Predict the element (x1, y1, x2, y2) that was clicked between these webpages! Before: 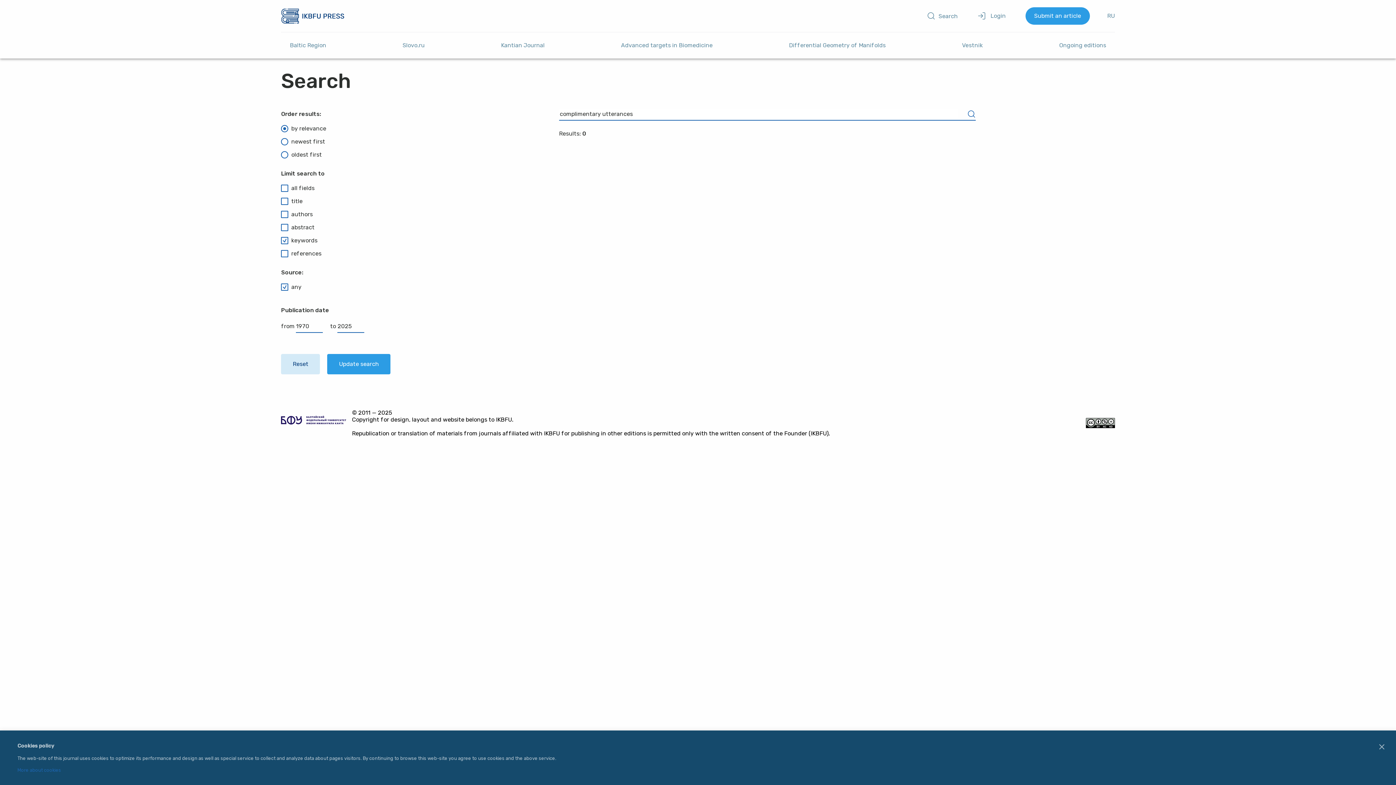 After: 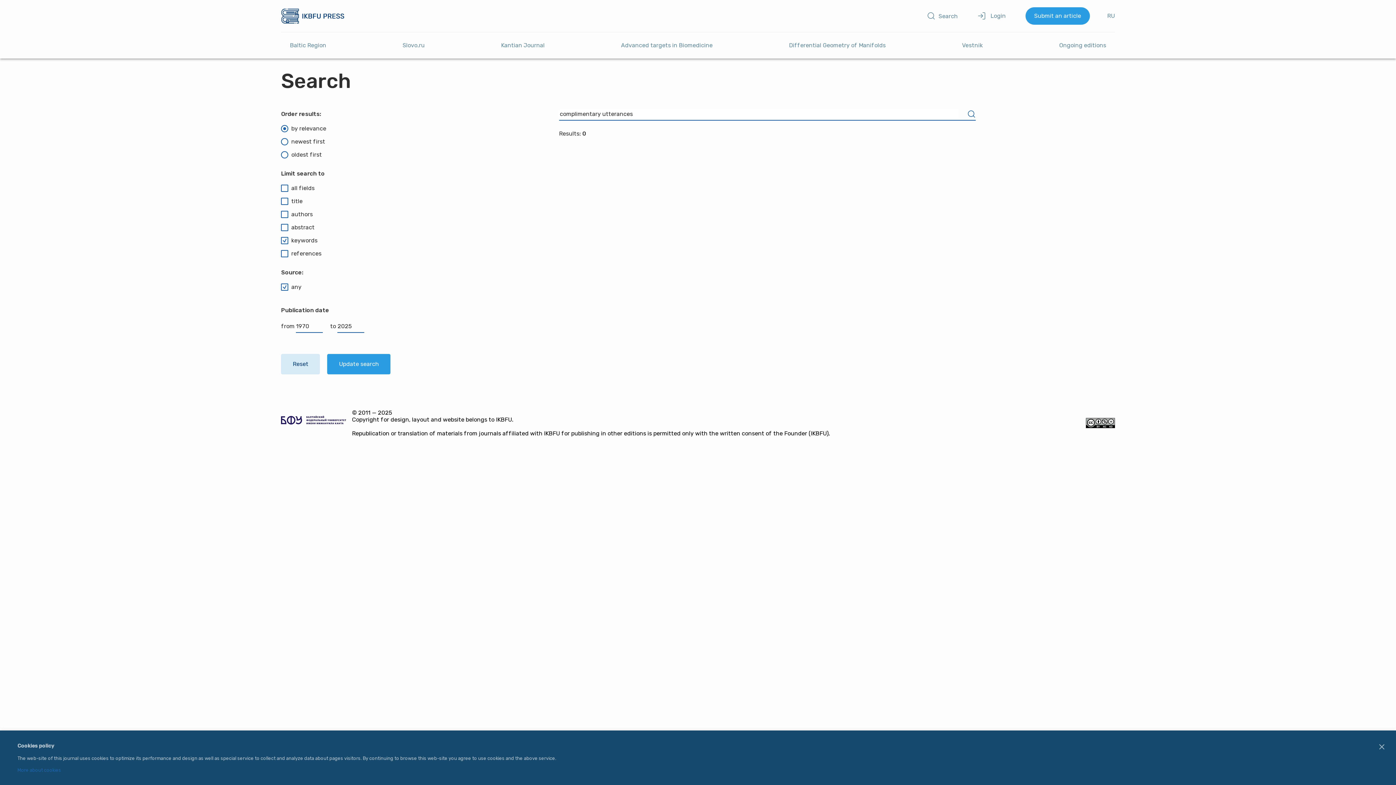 Action: bbox: (964, 108, 979, 120)